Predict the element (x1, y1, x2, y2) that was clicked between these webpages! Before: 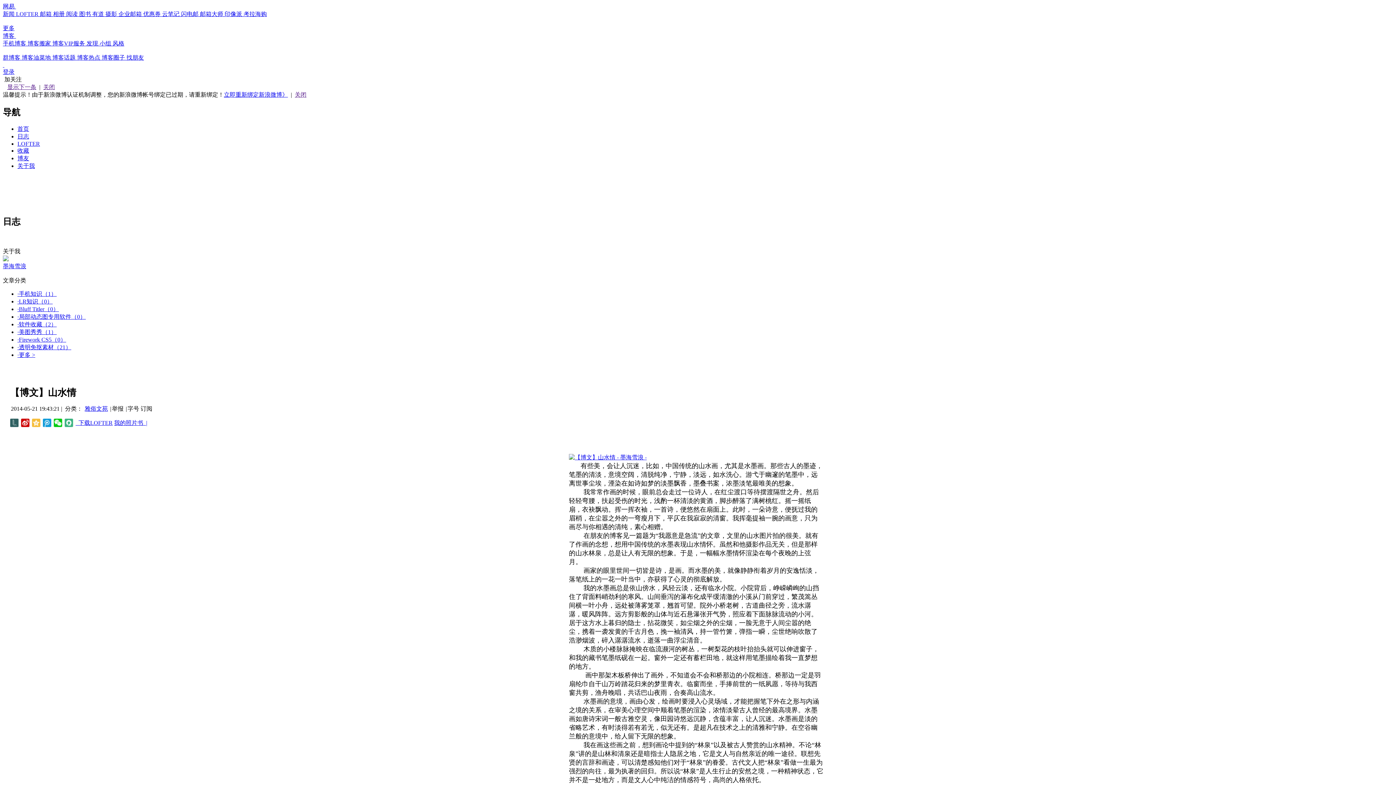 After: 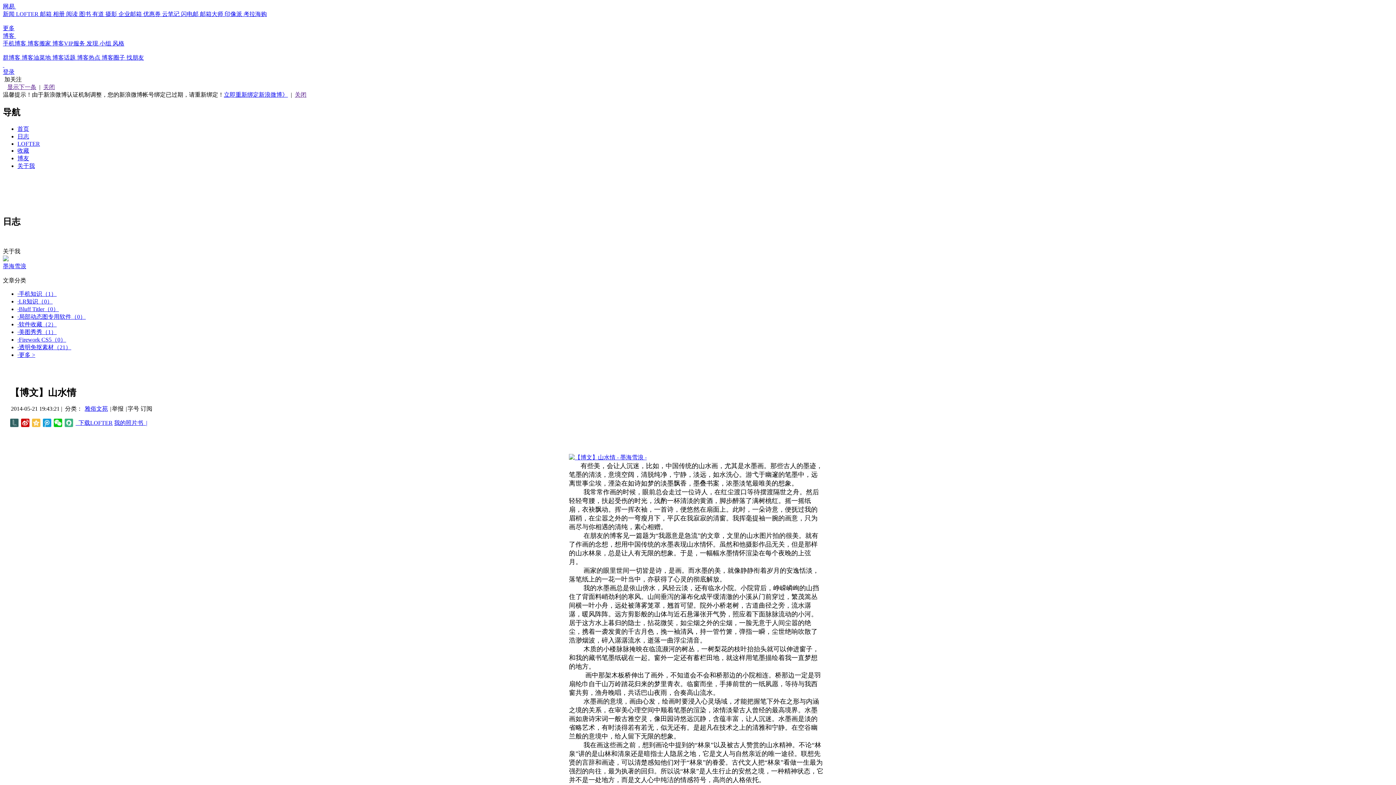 Action: bbox: (200, 10, 224, 17) label: 邮箱大师 